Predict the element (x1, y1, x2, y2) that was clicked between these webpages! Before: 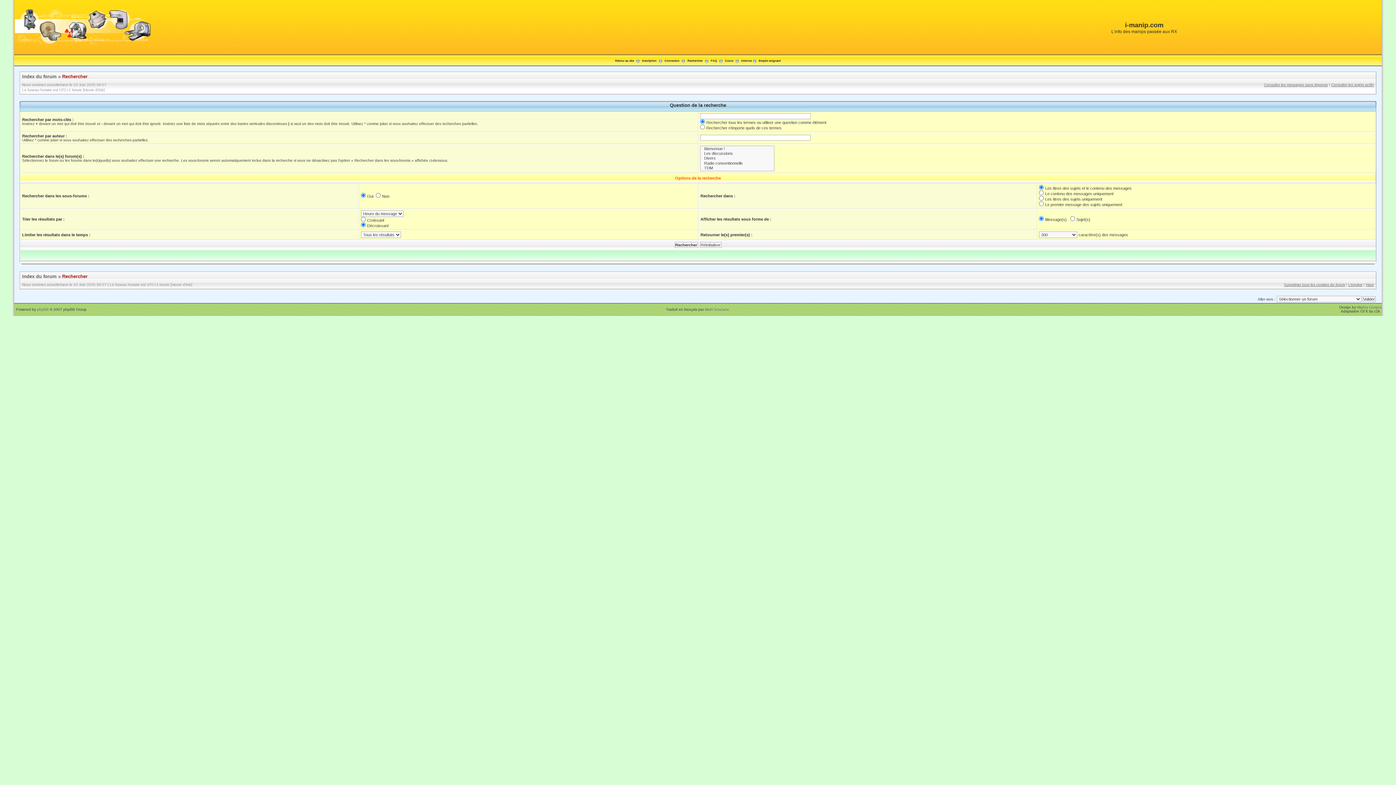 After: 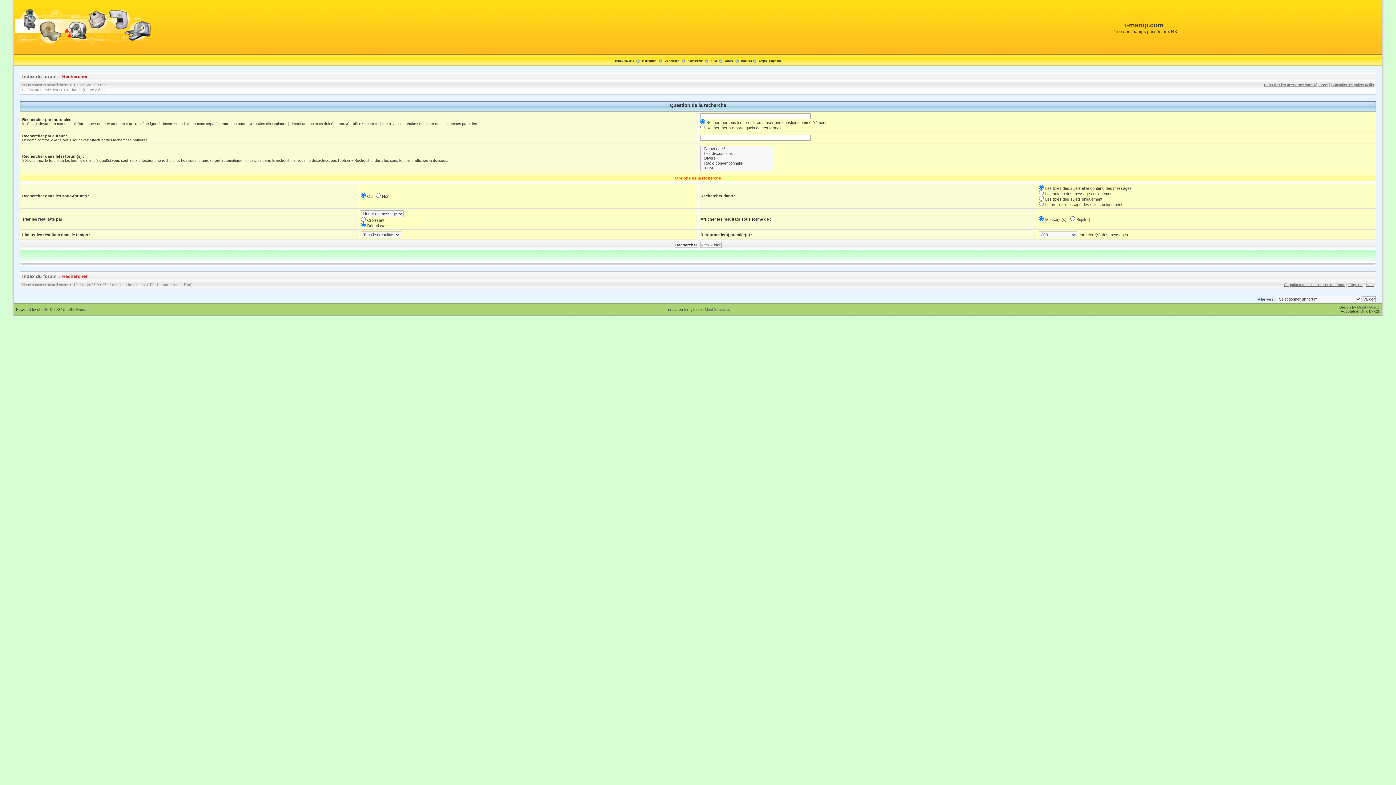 Action: bbox: (62, 273, 87, 279) label: Rechercher